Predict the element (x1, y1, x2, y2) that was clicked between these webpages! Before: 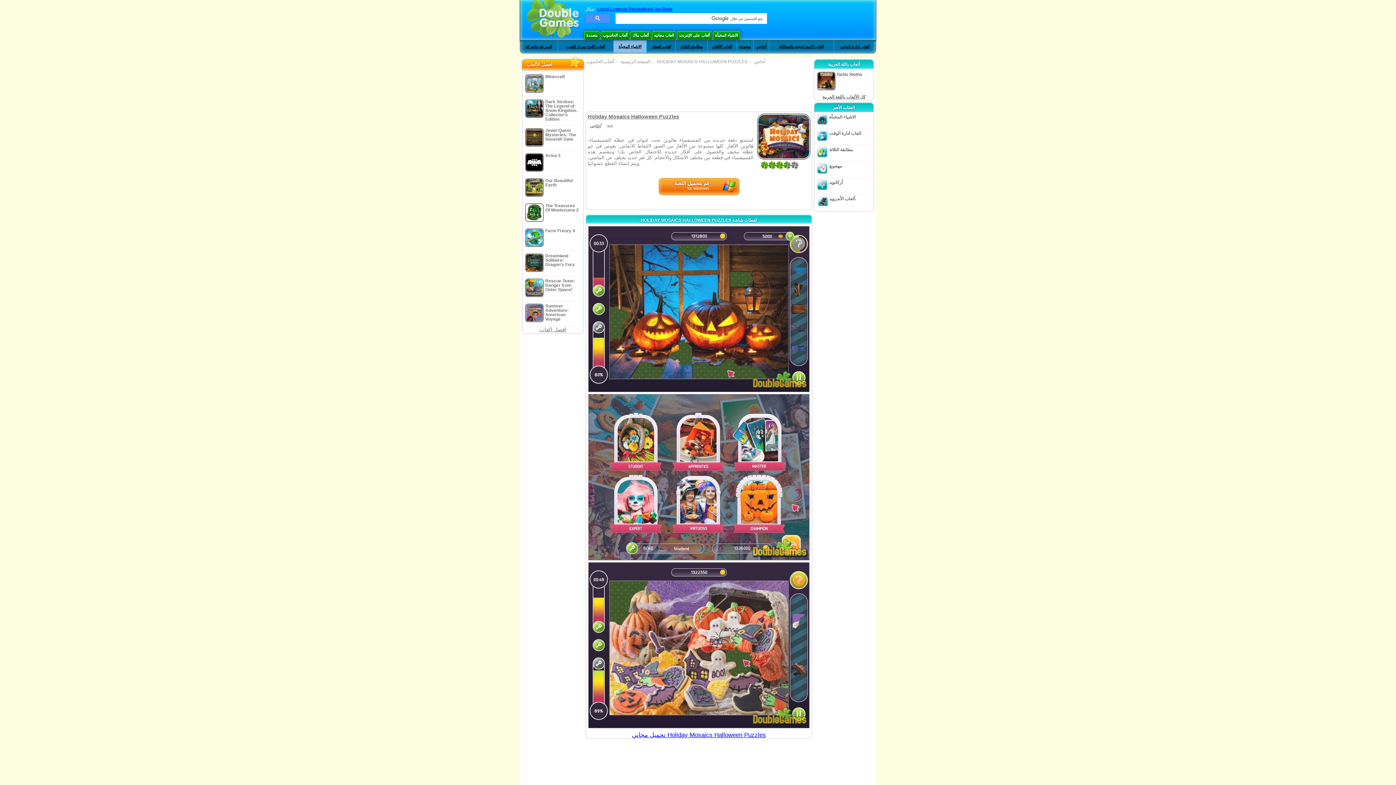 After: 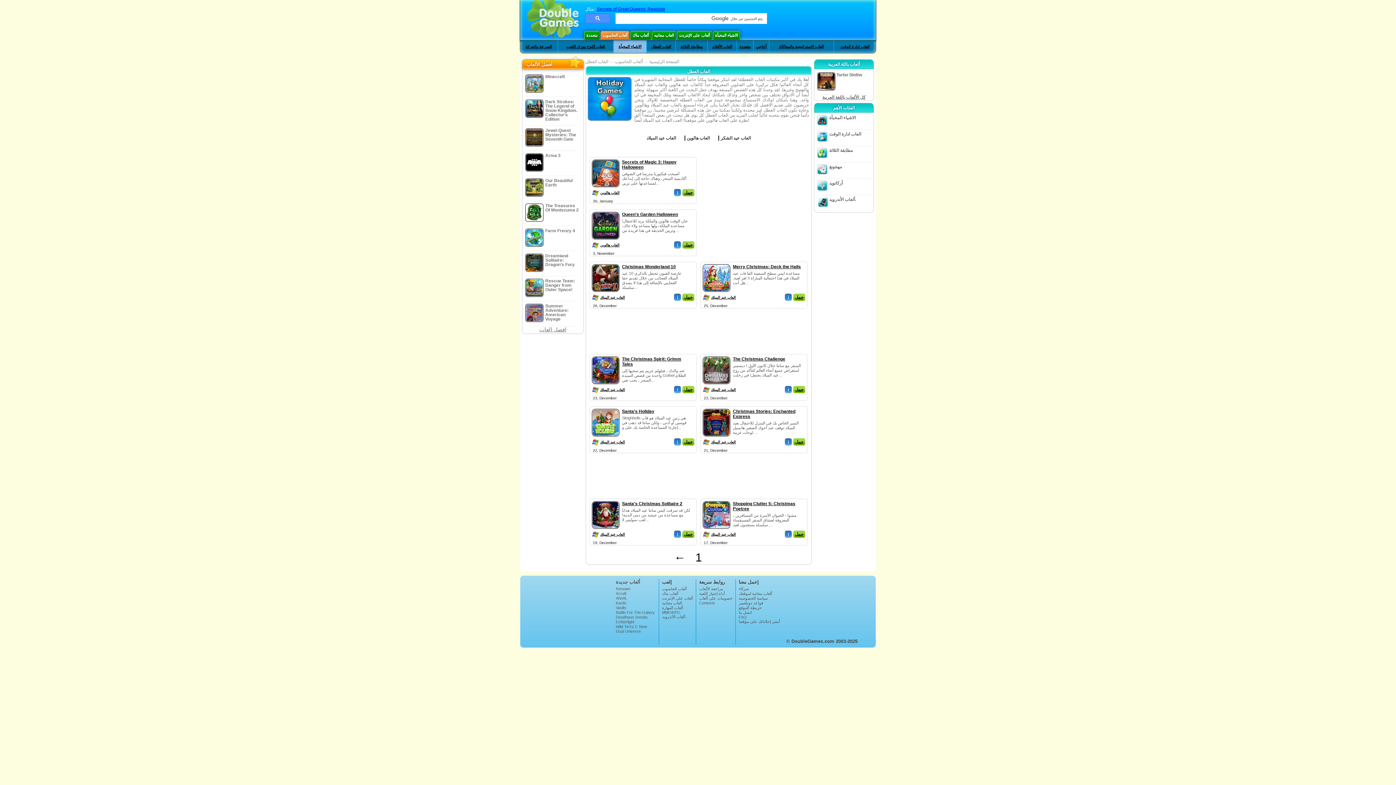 Action: bbox: (651, 44, 671, 48) label: العاب العطل